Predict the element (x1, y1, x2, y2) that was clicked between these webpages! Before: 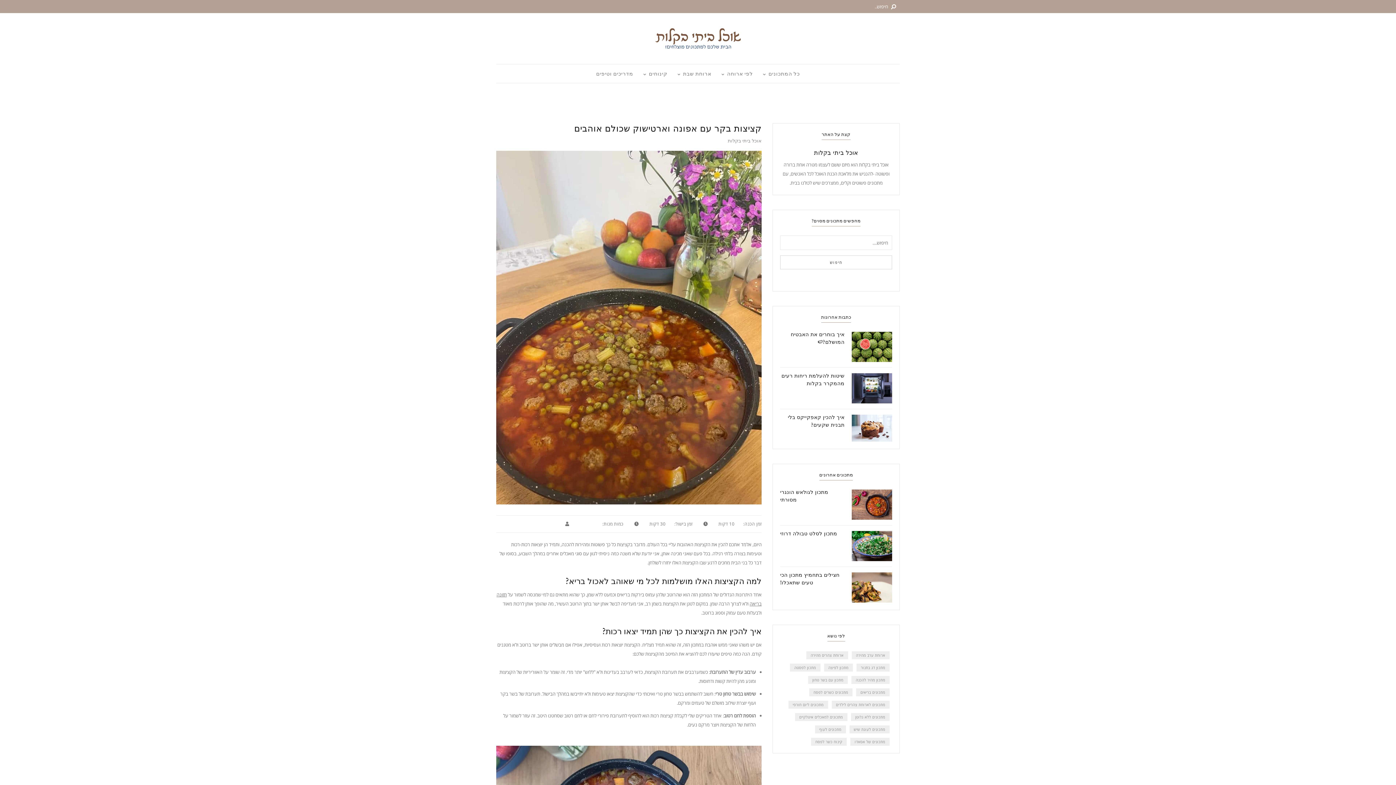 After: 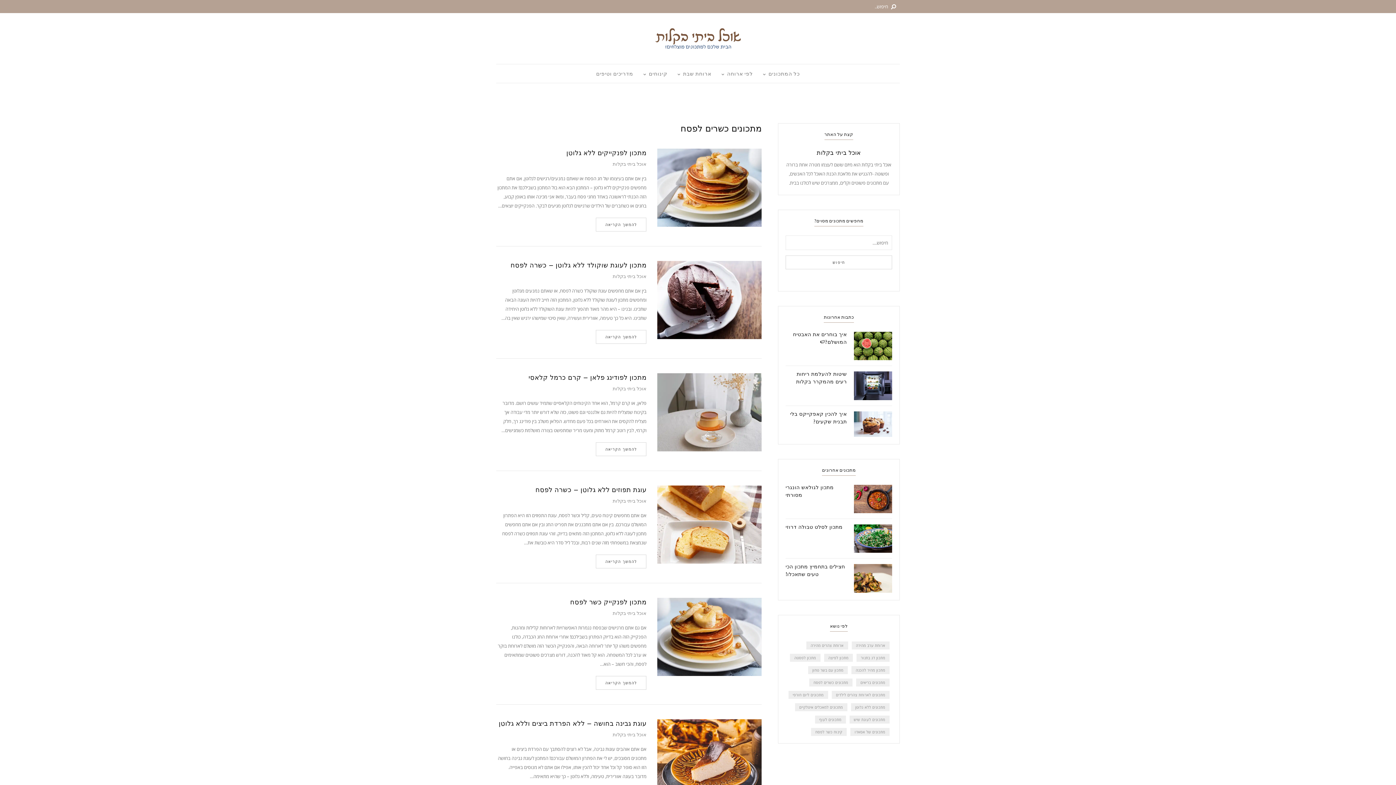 Action: label: מתכונים כשרים לפסח (7 פריטים) bbox: (809, 688, 852, 696)